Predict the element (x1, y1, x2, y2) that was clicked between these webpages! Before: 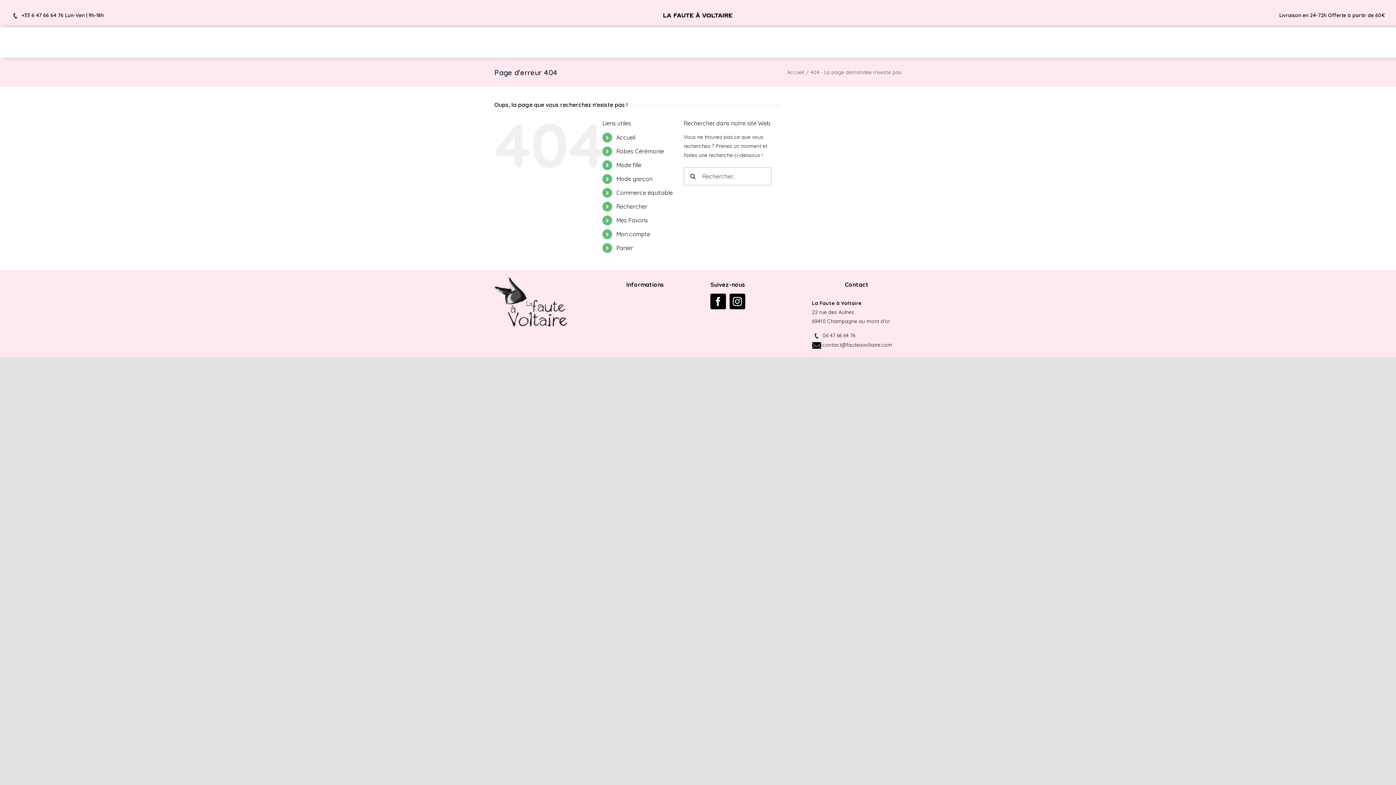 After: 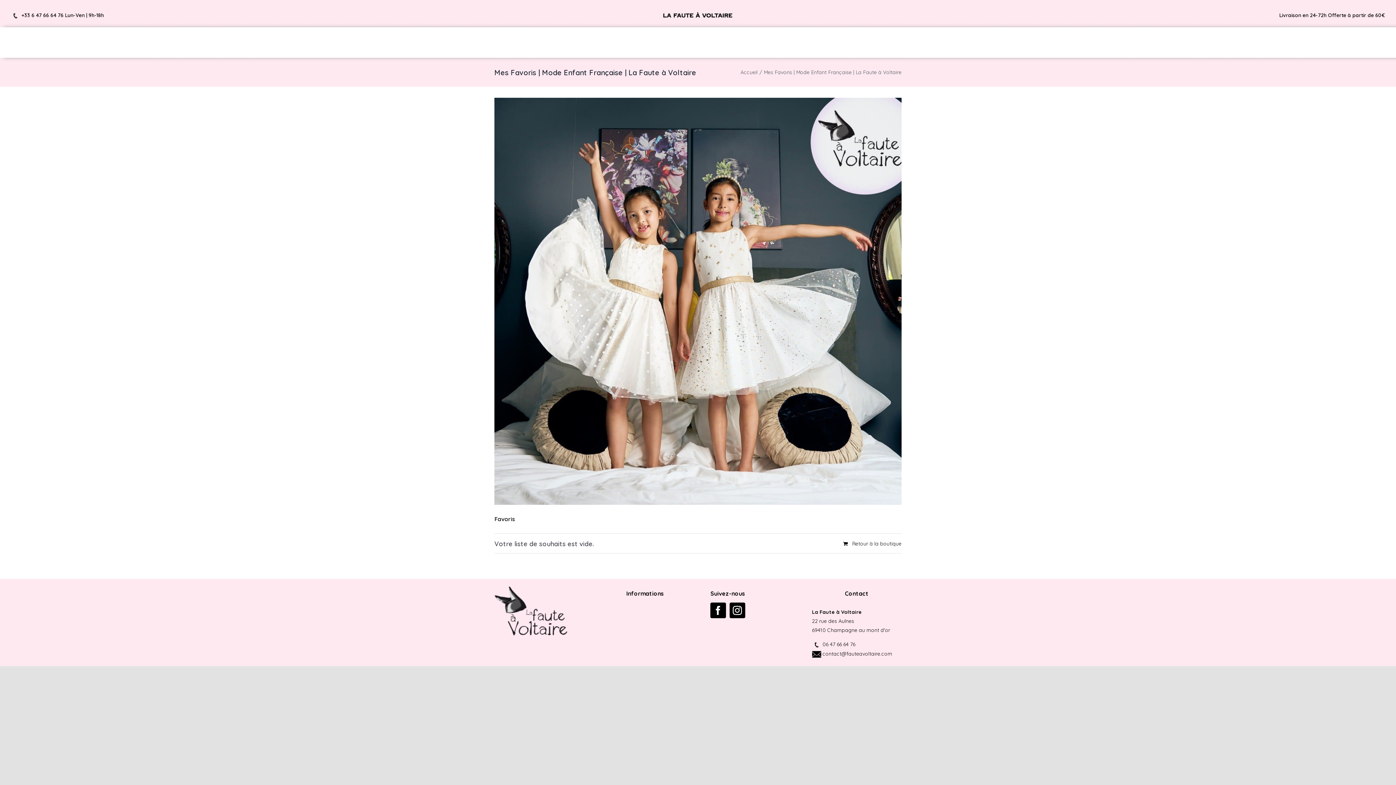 Action: label: Mes Favoris bbox: (616, 216, 648, 224)